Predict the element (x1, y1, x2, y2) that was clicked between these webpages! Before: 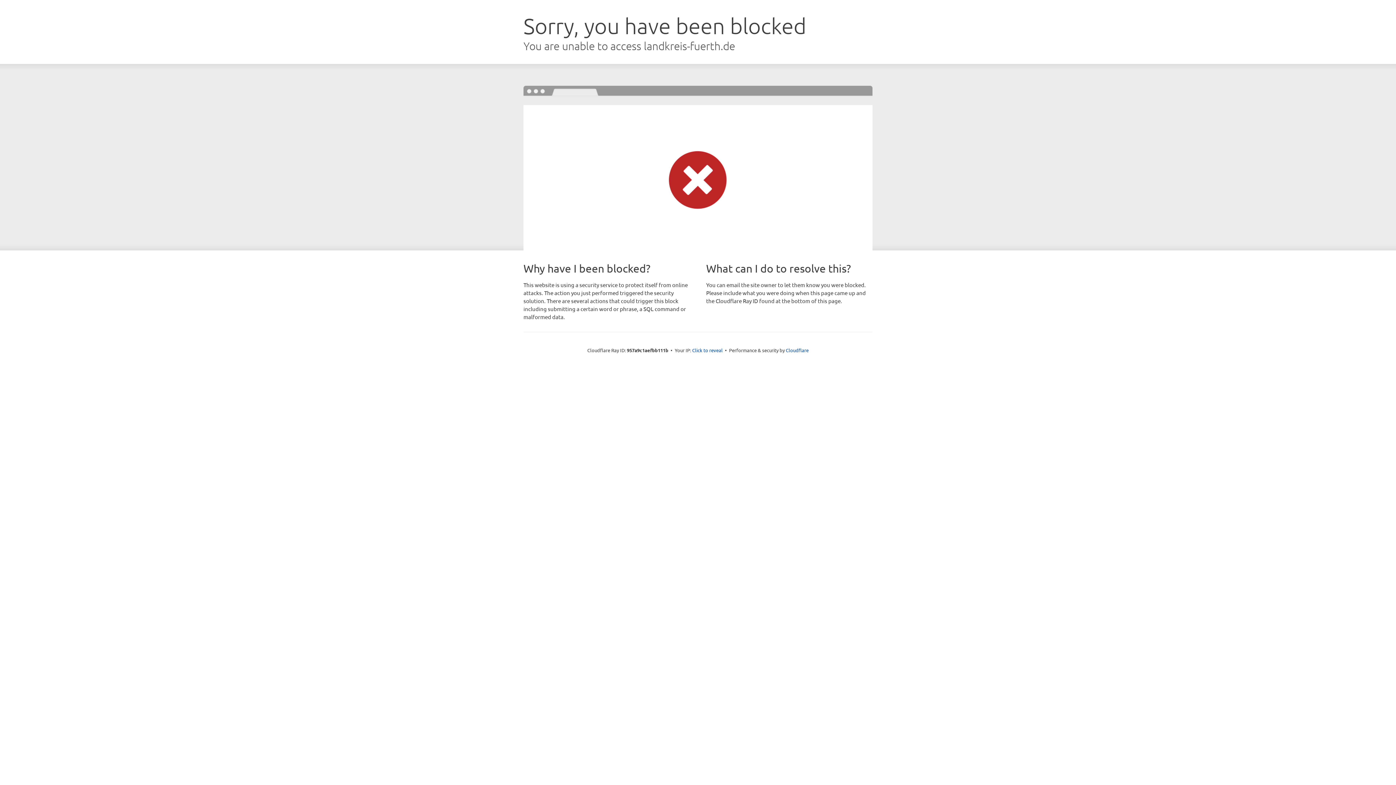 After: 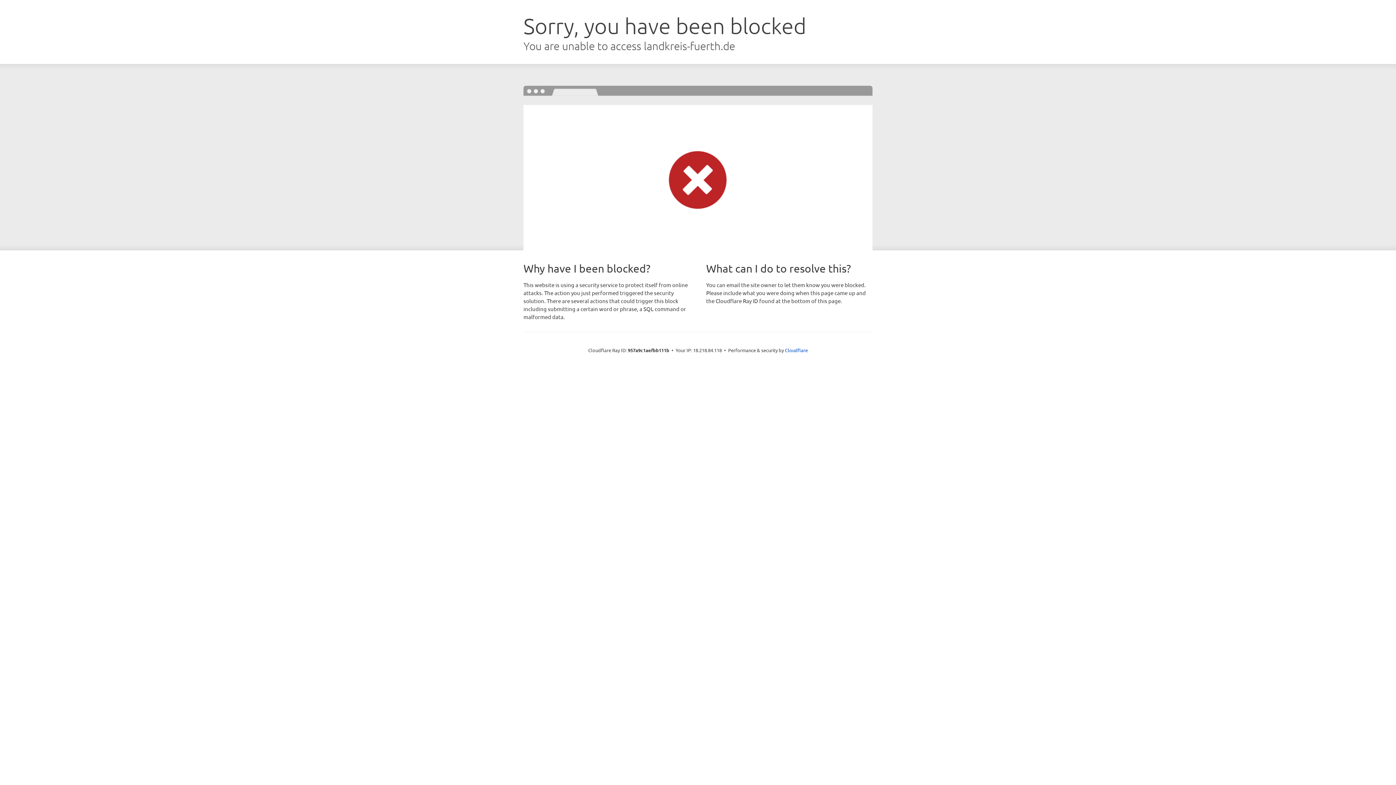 Action: label: Click to reveal bbox: (692, 346, 722, 353)